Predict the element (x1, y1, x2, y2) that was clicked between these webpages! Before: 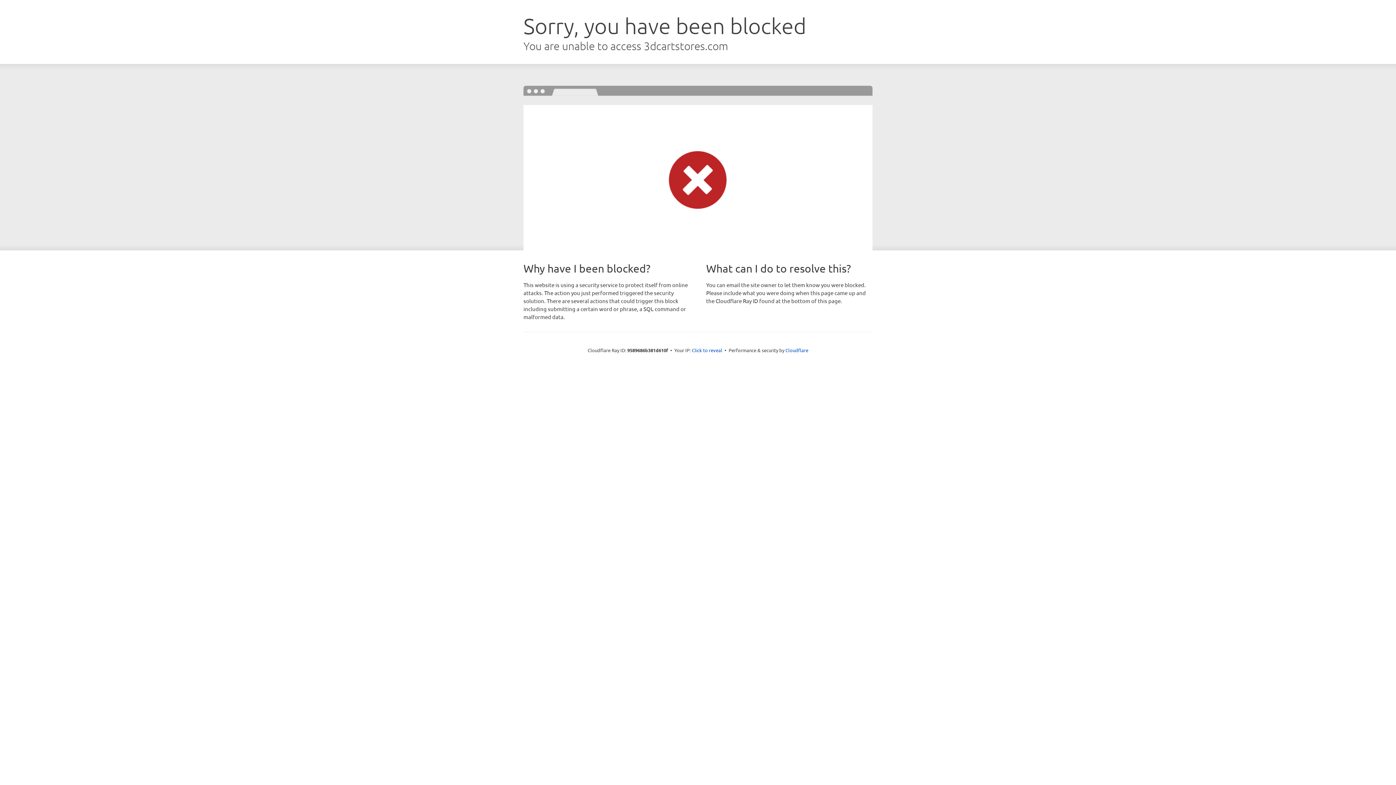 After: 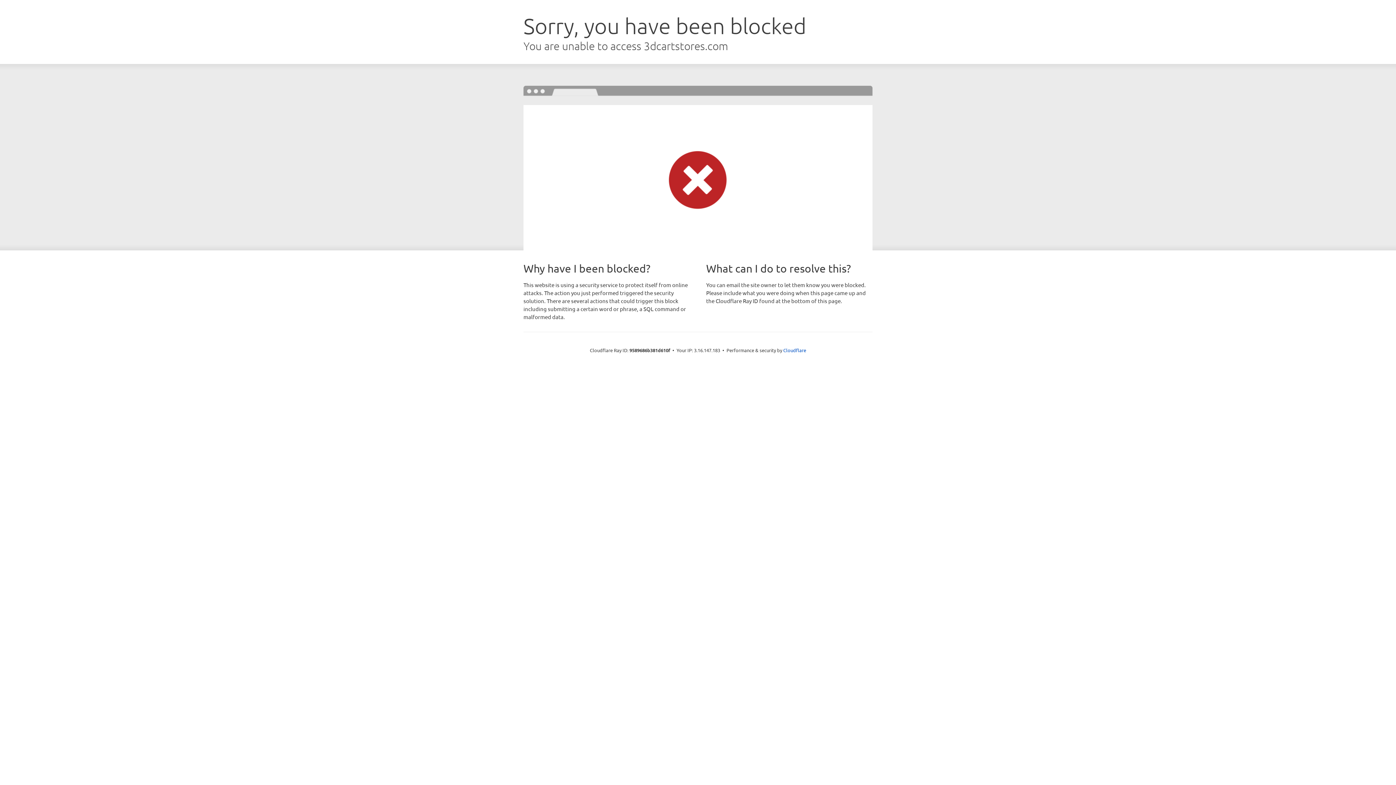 Action: label: Click to reveal bbox: (692, 346, 722, 353)